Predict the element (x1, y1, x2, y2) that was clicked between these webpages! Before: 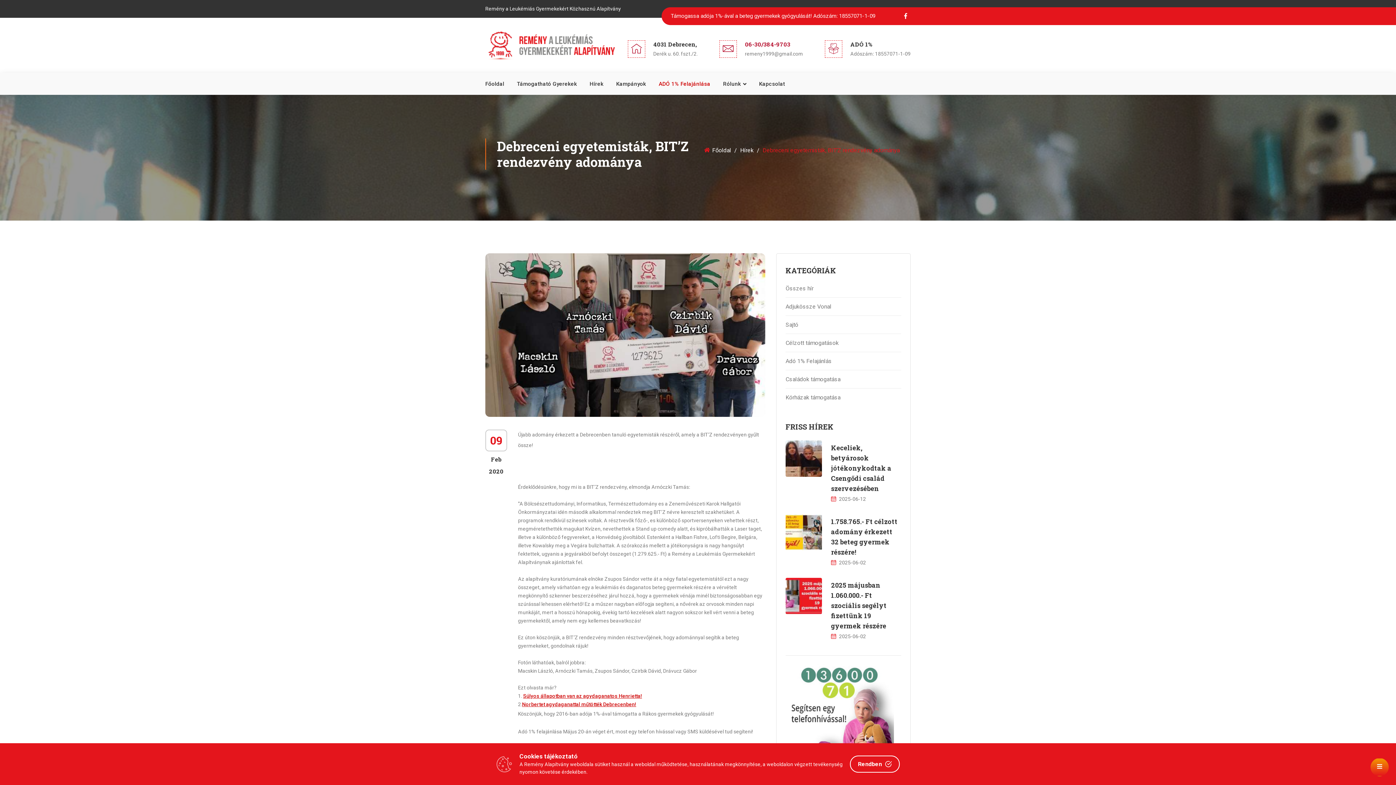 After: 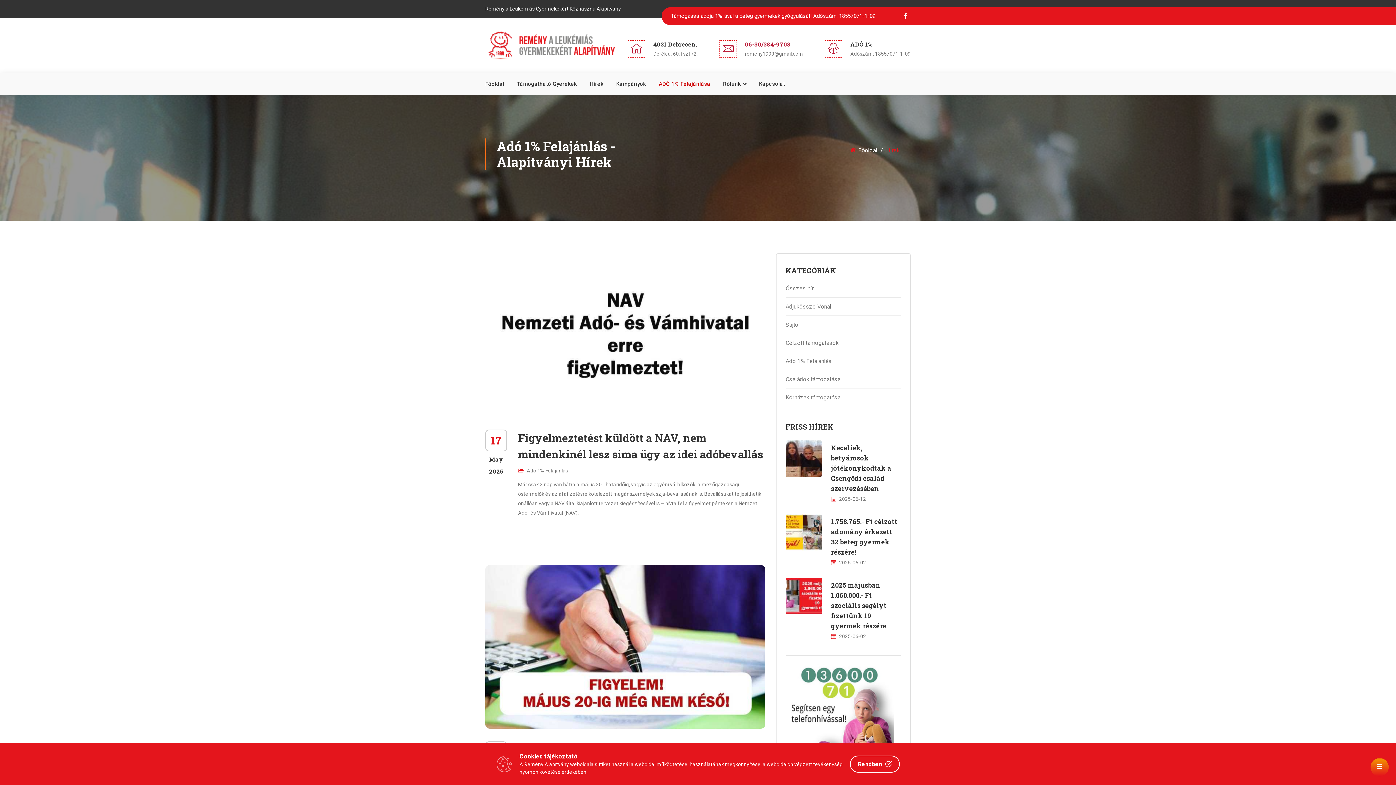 Action: bbox: (785, 352, 901, 370) label: Adó 1% Felajánlás